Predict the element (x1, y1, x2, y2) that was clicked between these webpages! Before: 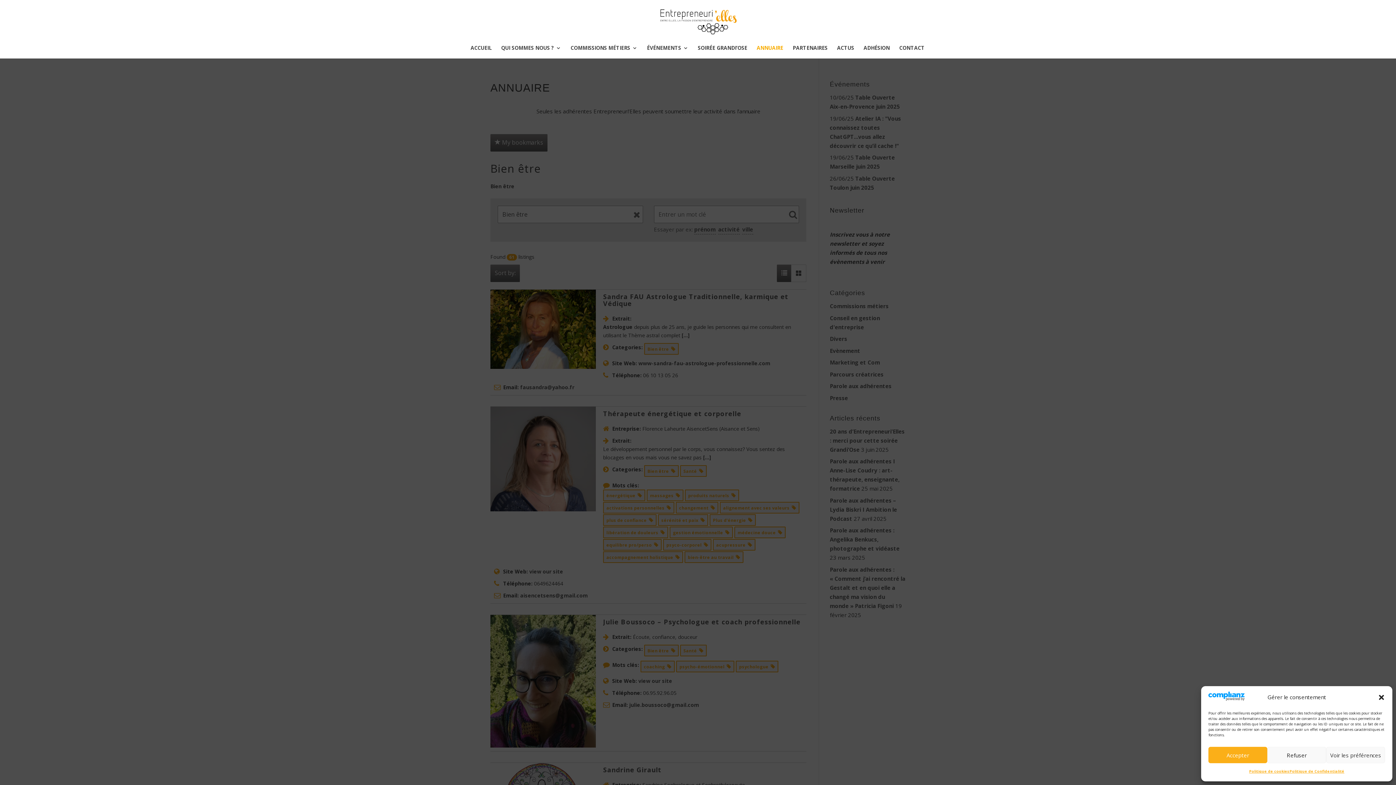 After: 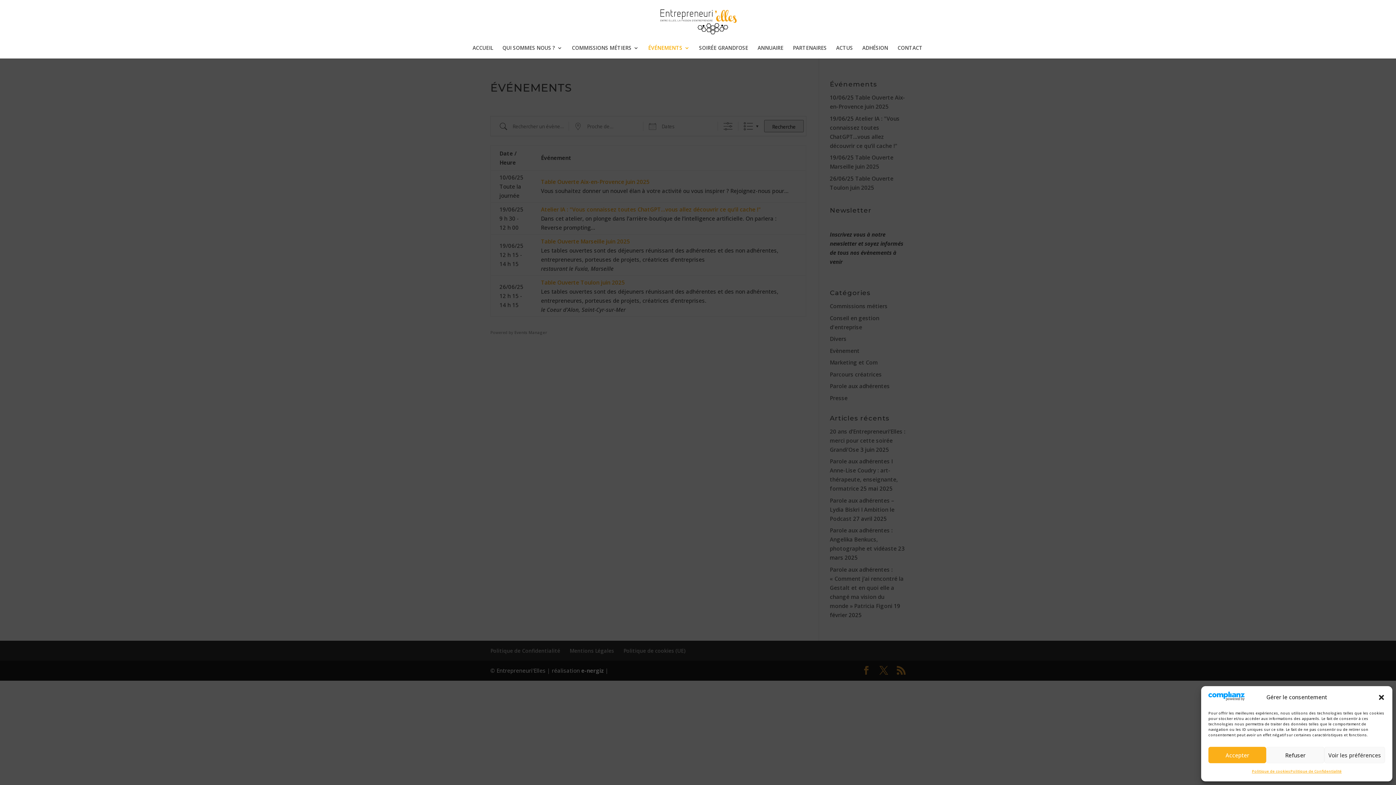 Action: bbox: (647, 45, 688, 58) label: ÉVÉNEMENTS